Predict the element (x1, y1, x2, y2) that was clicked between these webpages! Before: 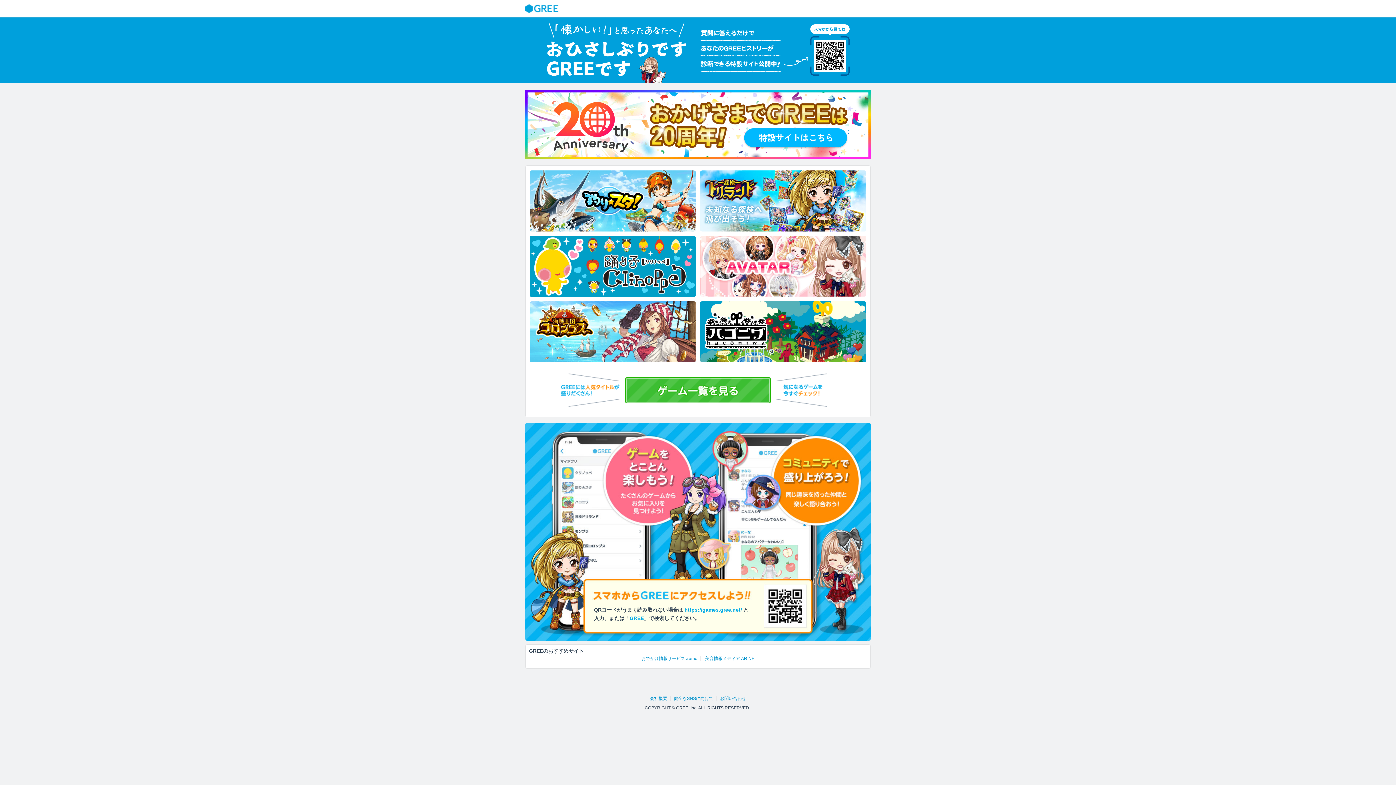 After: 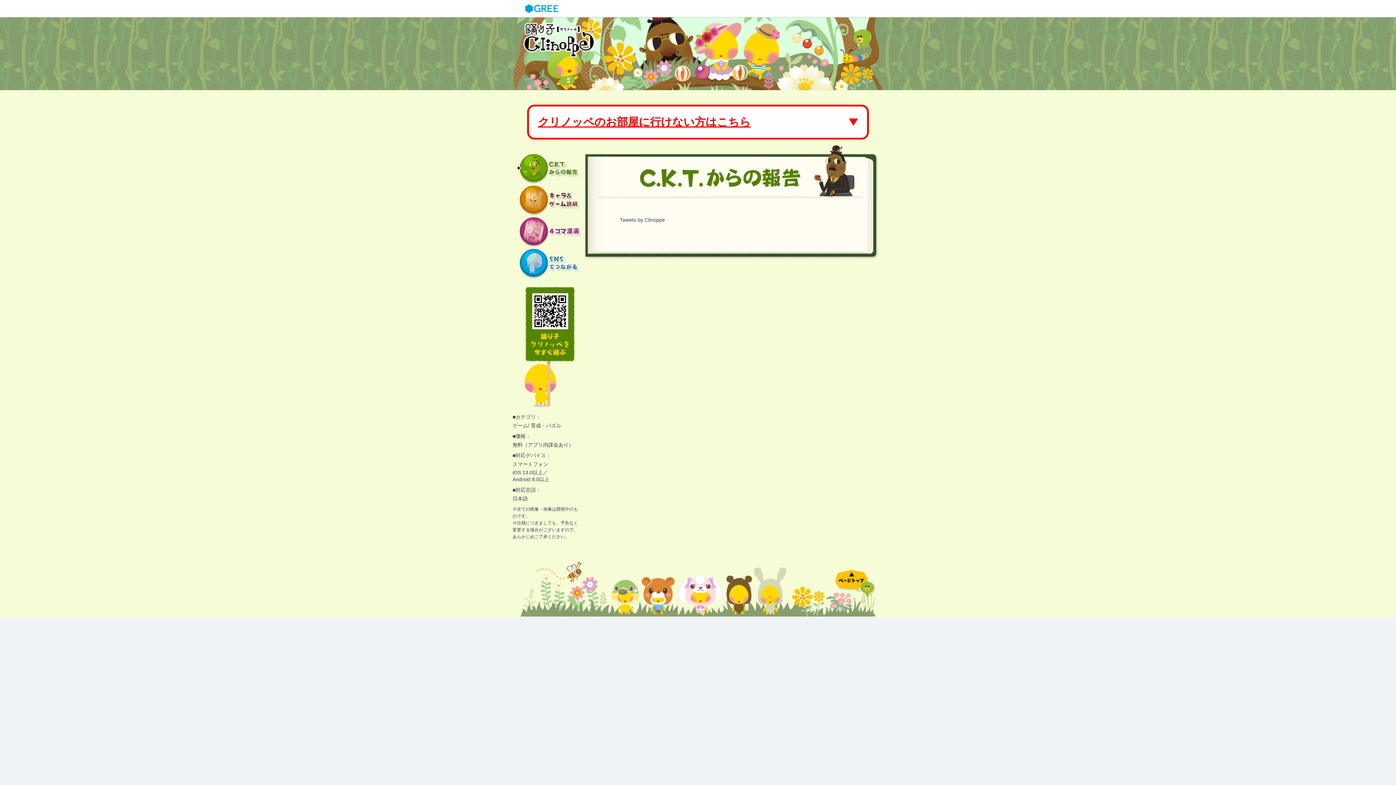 Action: bbox: (529, 235, 696, 297)